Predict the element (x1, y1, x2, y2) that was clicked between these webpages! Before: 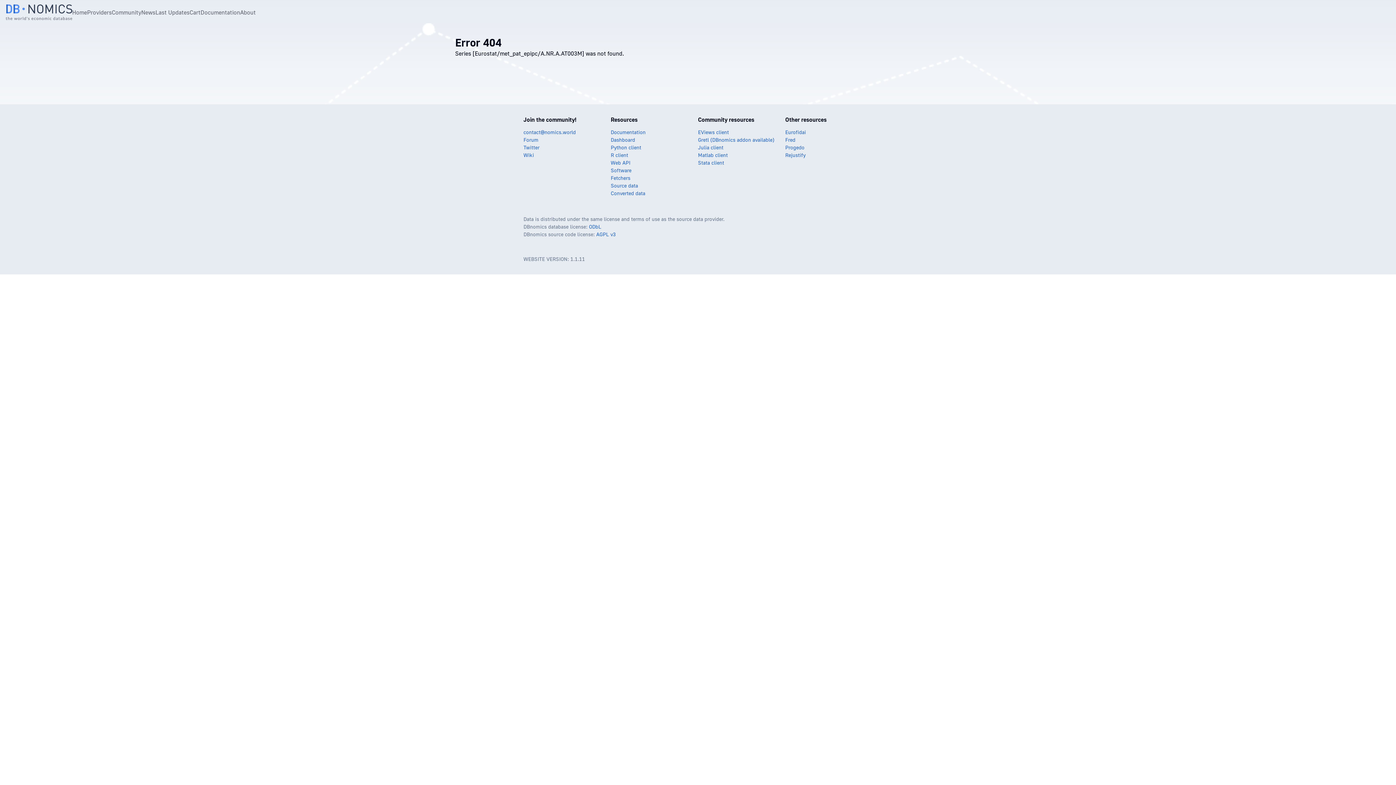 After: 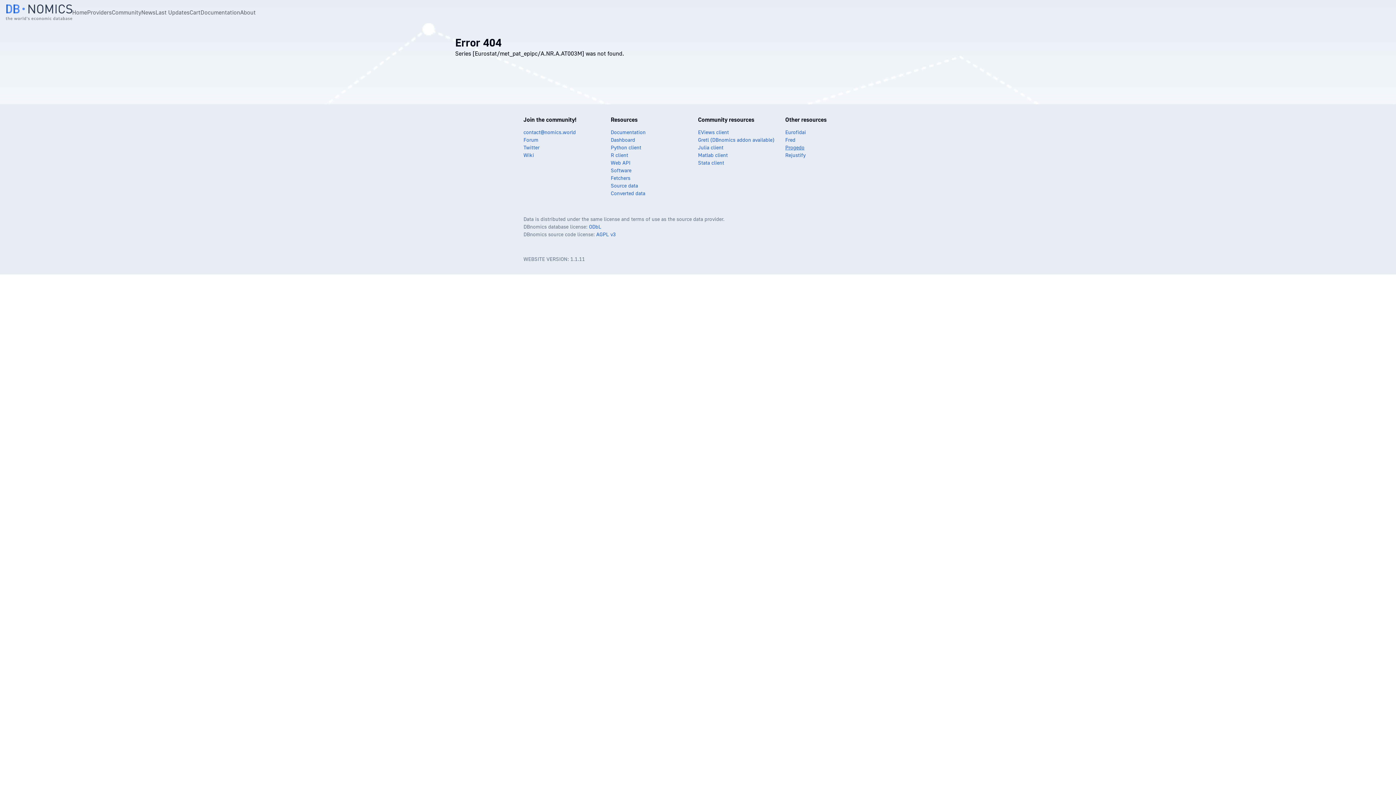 Action: bbox: (785, 144, 804, 150) label: Progedo